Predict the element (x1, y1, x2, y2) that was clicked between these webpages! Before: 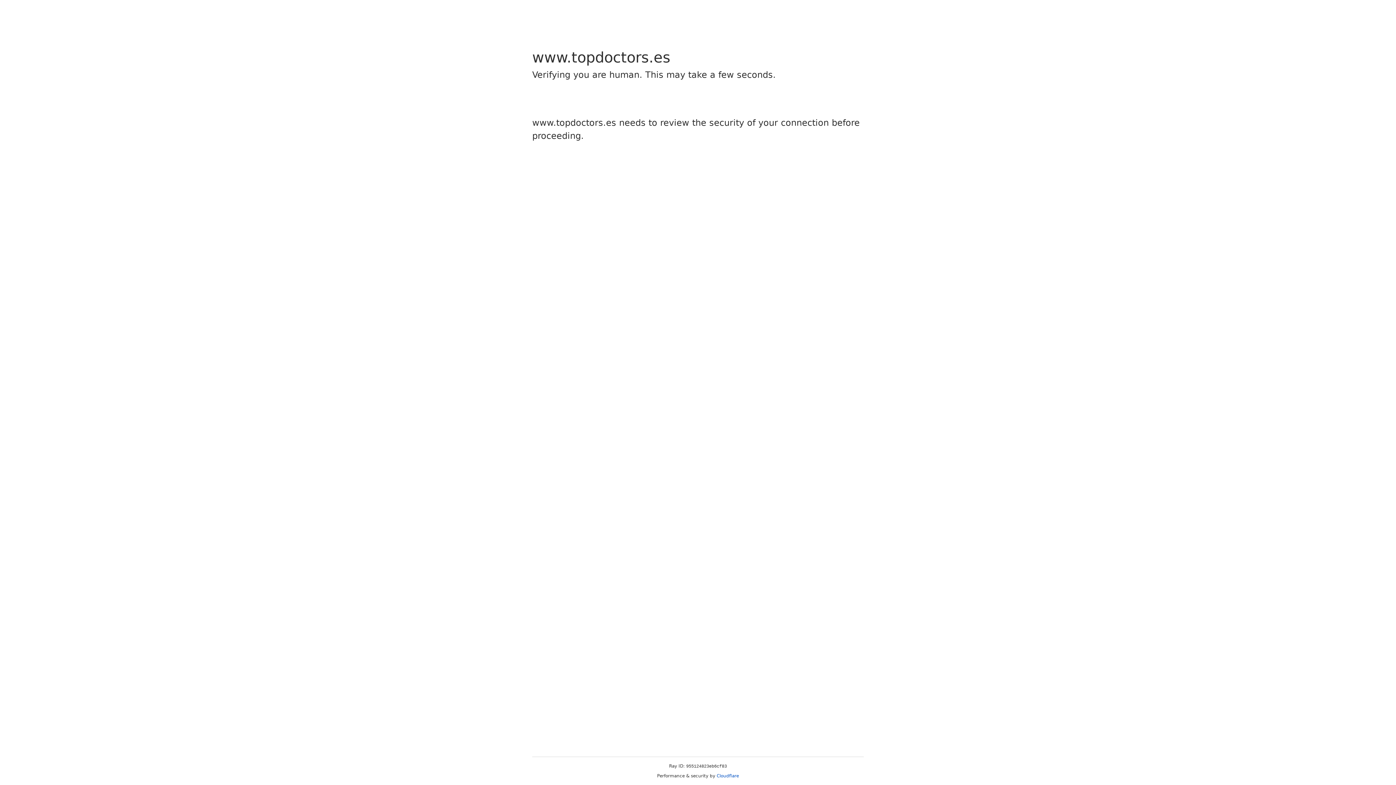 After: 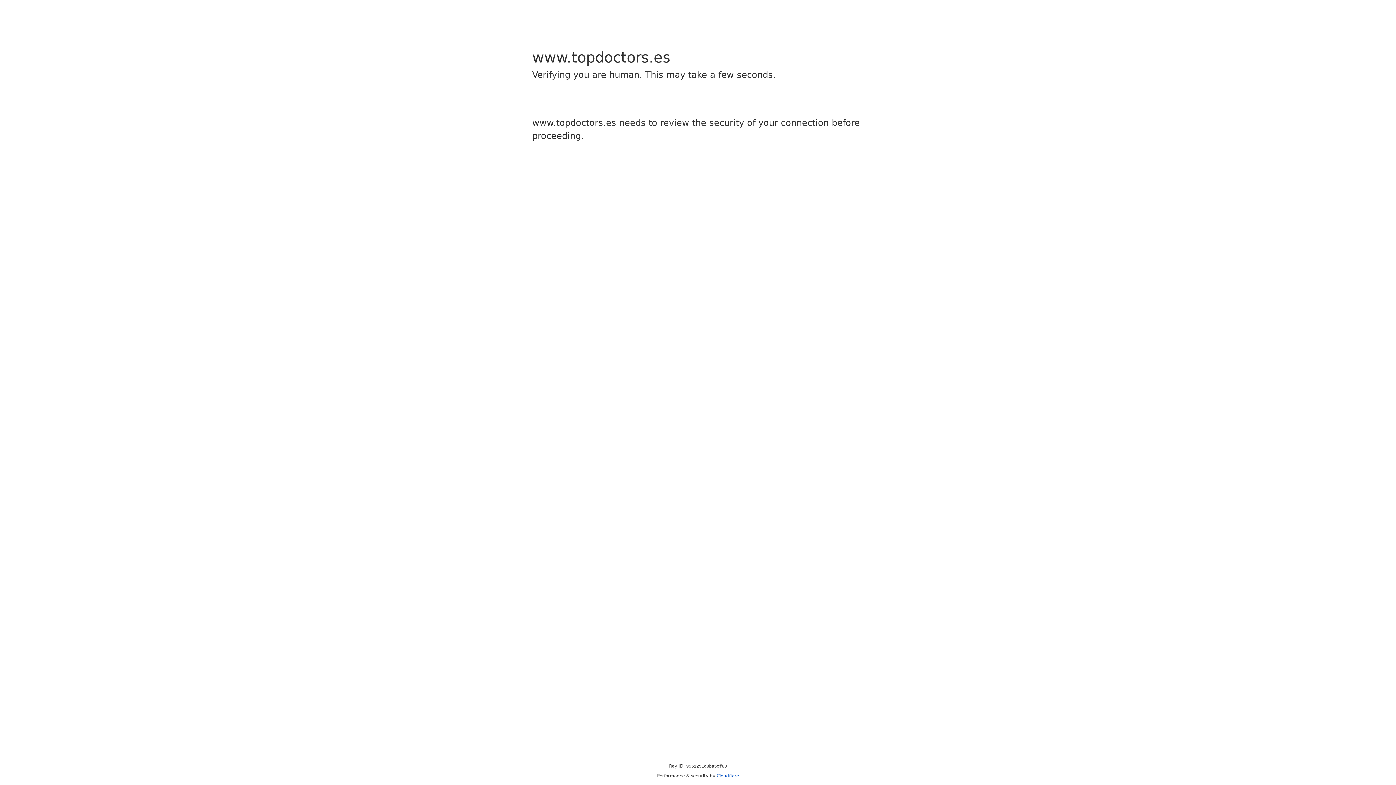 Action: bbox: (716, 773, 739, 778) label: Cloudflare